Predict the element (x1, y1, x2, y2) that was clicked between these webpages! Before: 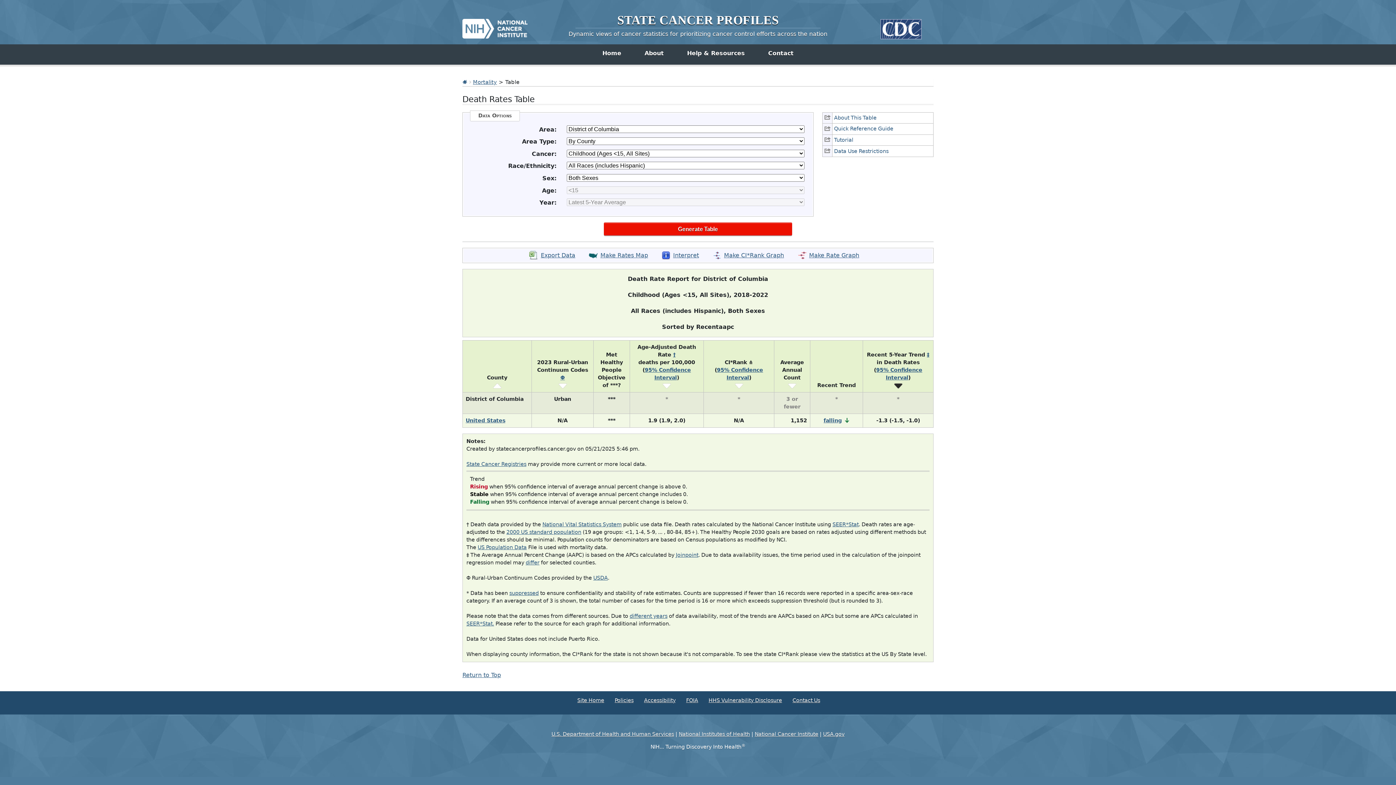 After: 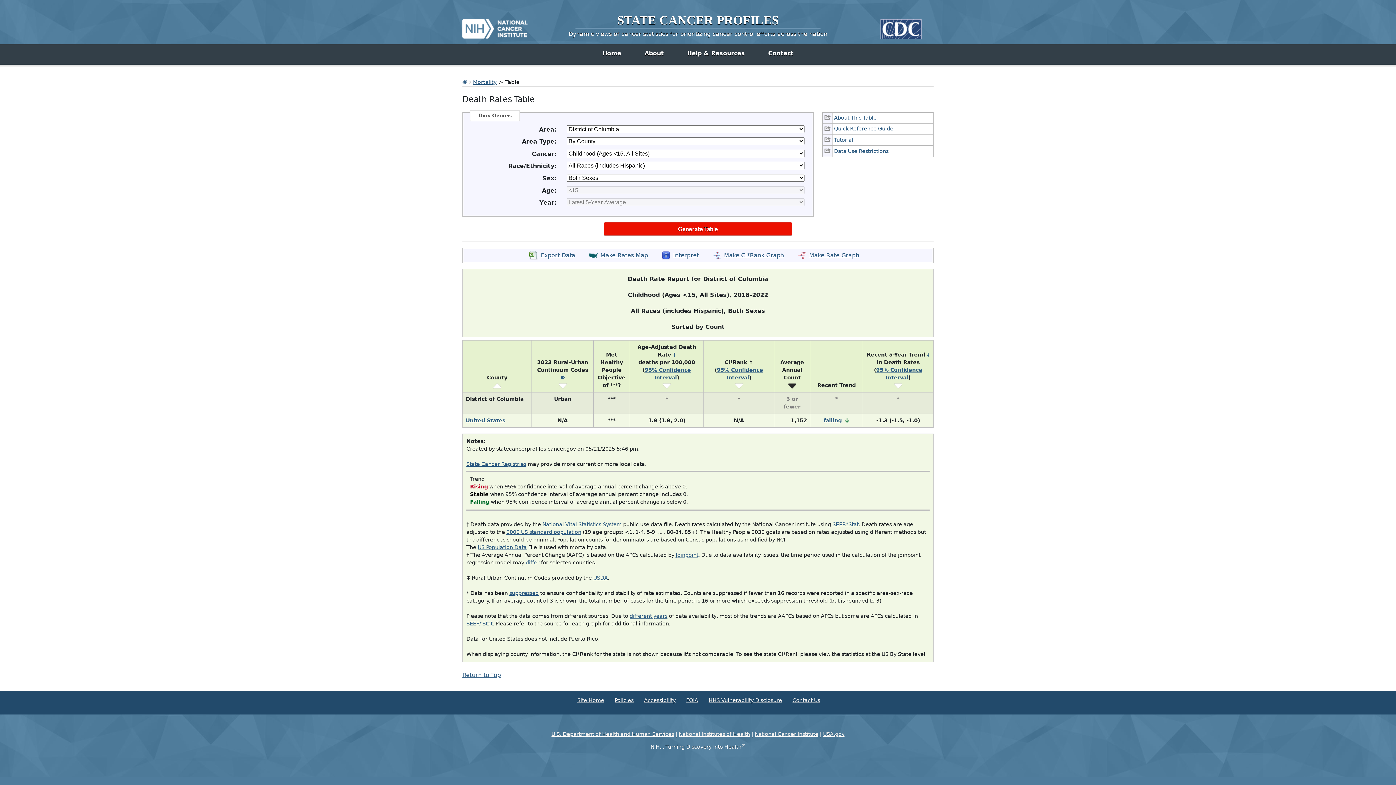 Action: bbox: (788, 382, 796, 388)